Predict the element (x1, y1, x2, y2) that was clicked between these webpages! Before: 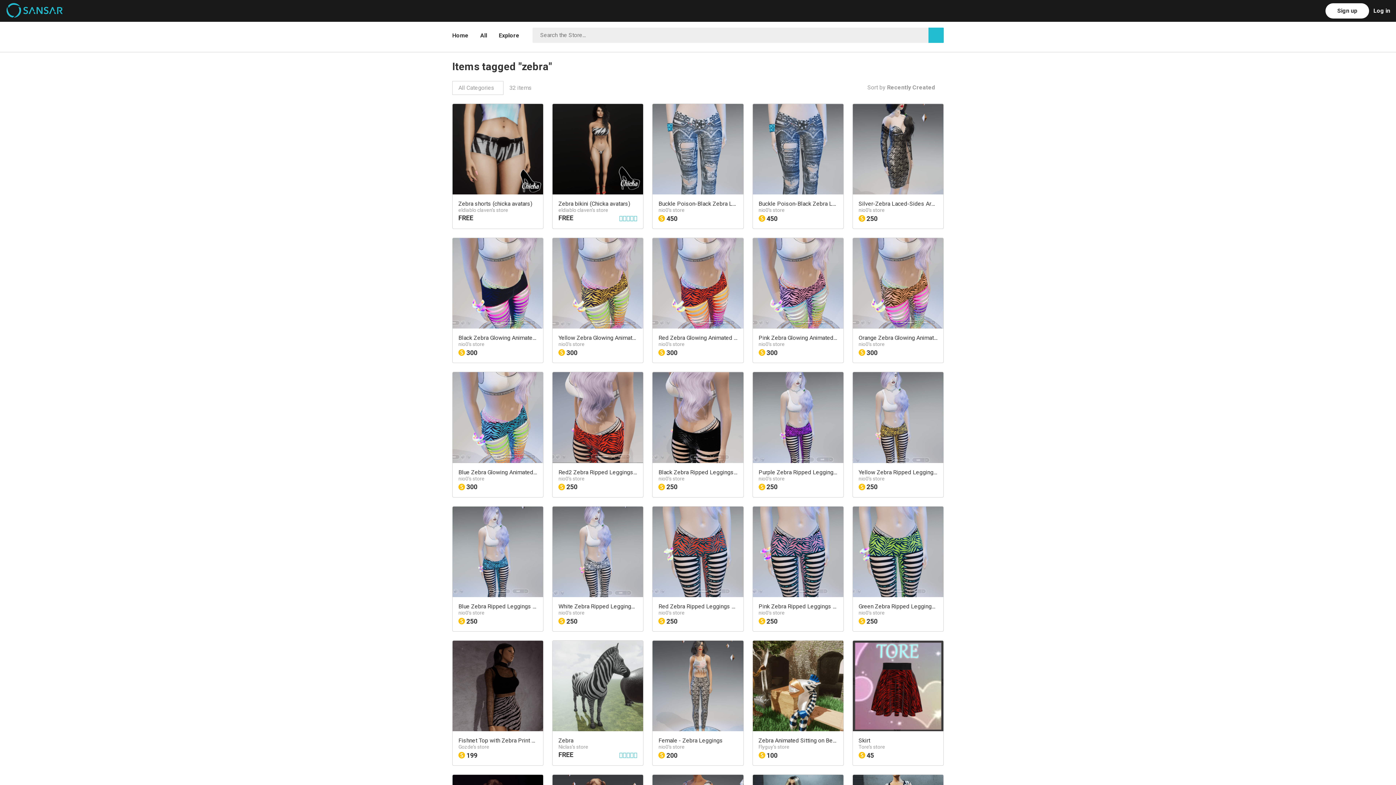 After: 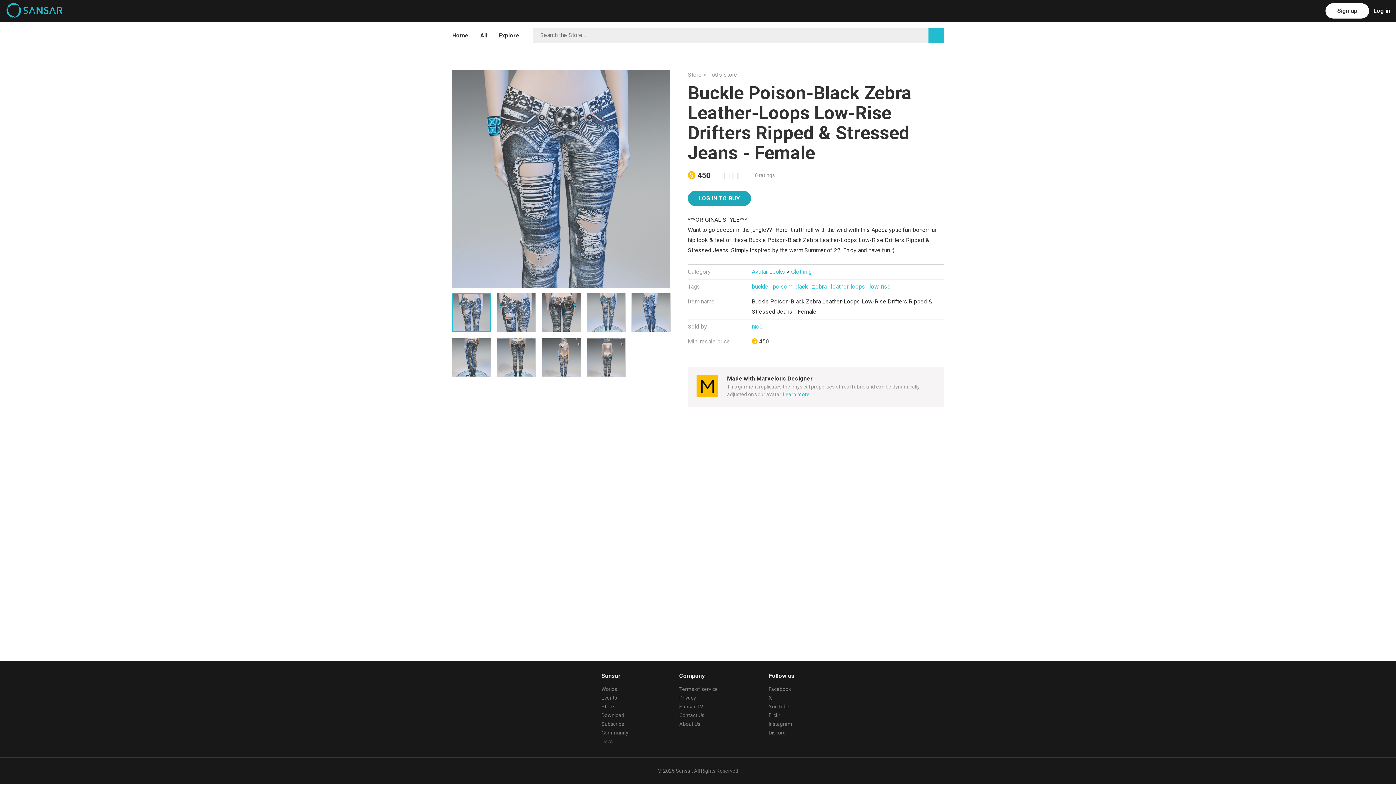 Action: label: Buckle Poison-Black Zebra Leather-Loops Low-Rise Drifters Ripped & Stressed Jeans - Female bbox: (658, 200, 737, 207)